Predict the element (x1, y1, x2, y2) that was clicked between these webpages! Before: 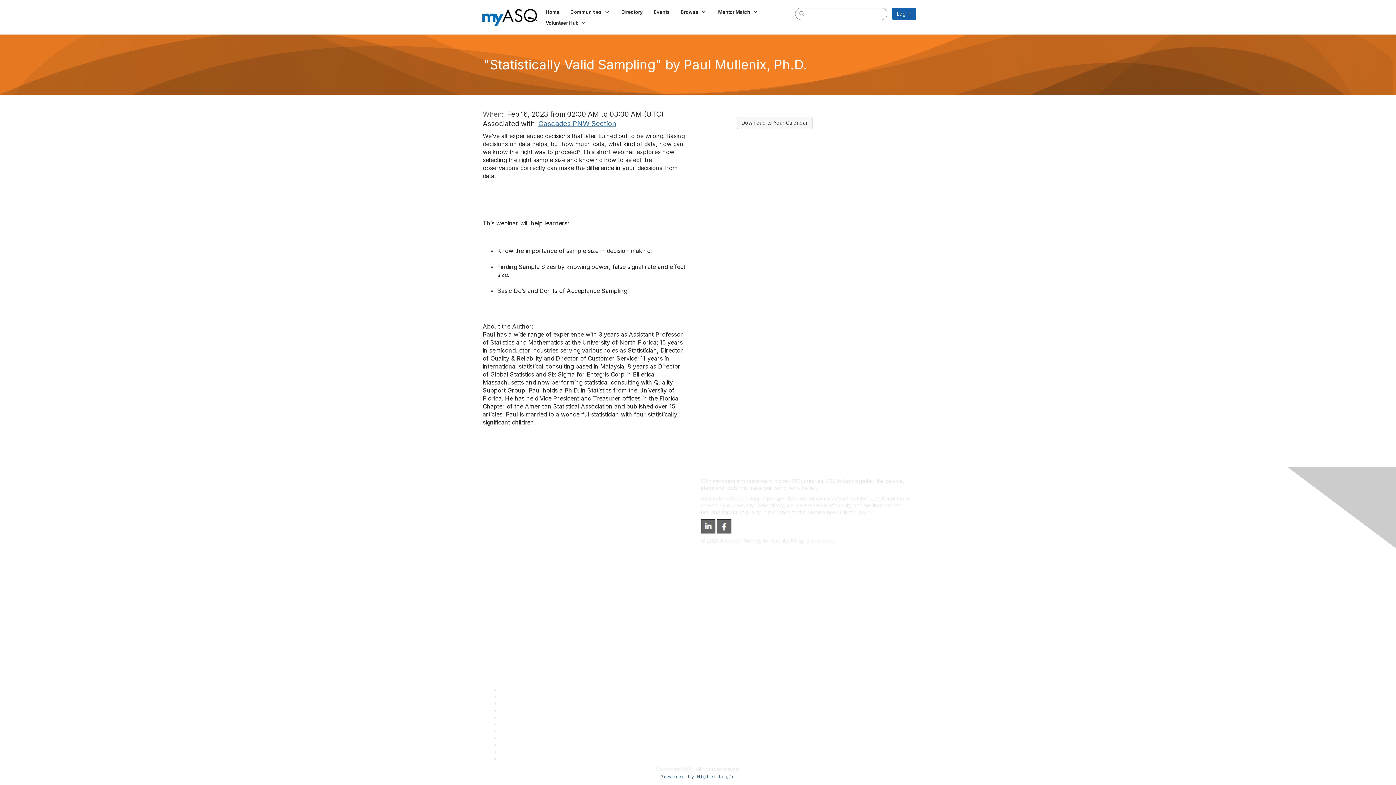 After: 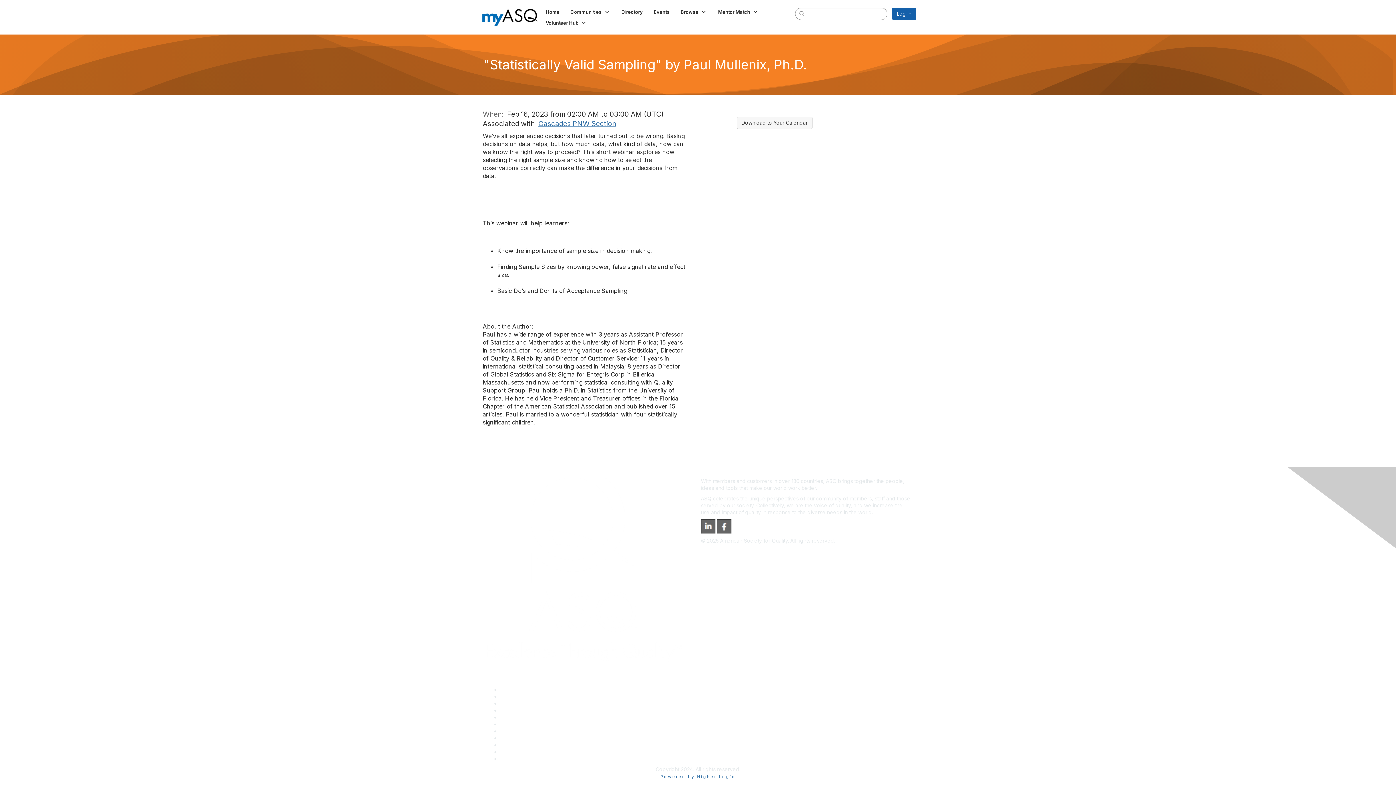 Action: label: Advertisers & Sponsors bbox: (500, 742, 556, 748)